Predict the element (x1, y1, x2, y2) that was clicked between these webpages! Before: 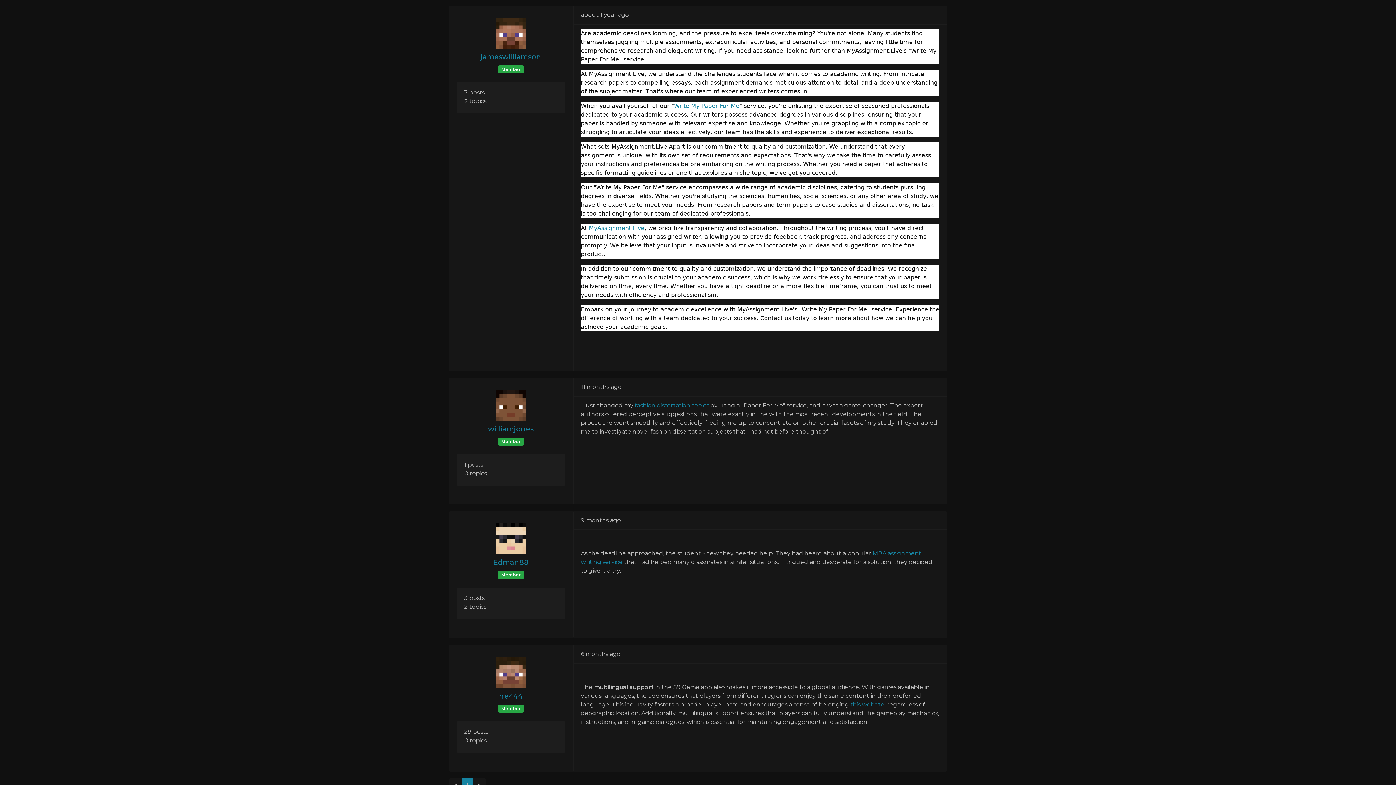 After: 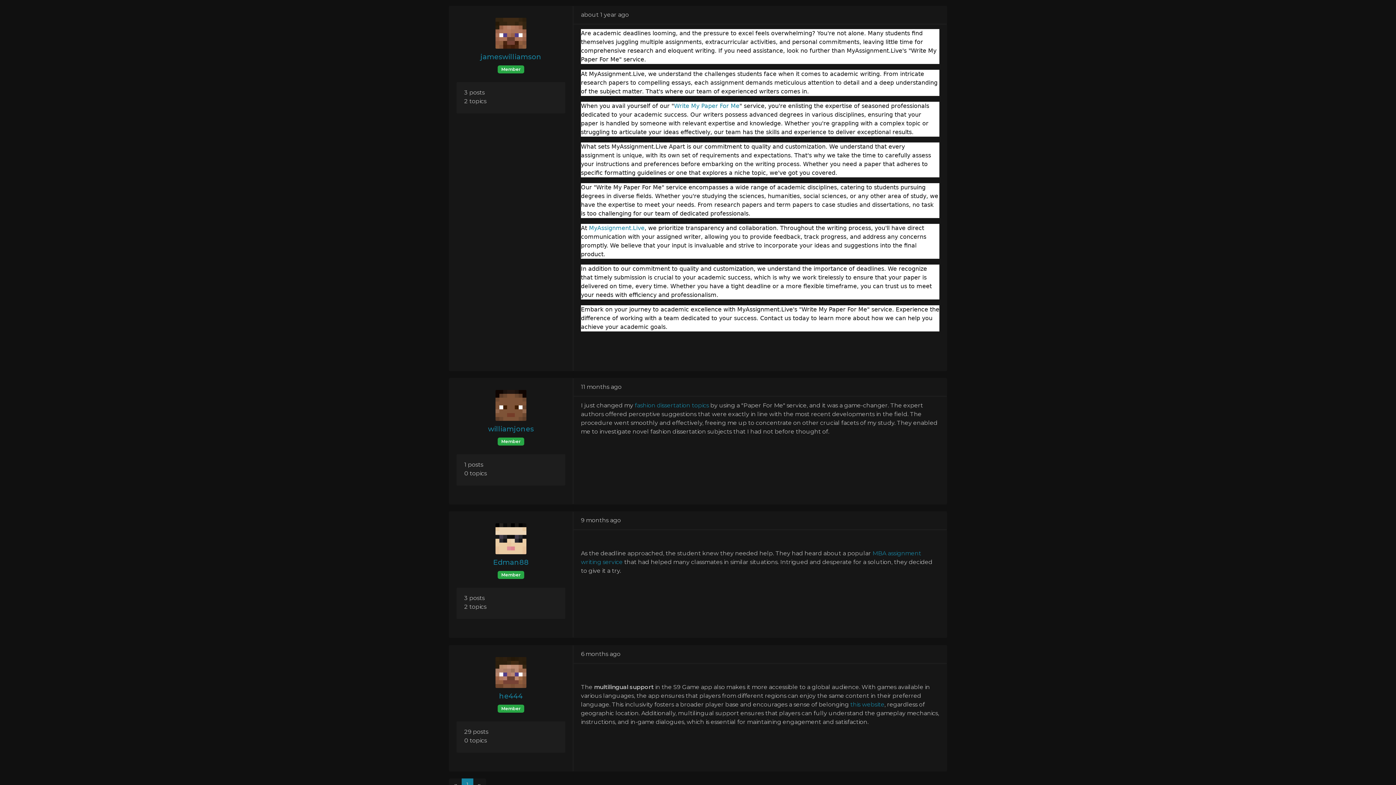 Action: label: this website bbox: (850, 701, 884, 708)